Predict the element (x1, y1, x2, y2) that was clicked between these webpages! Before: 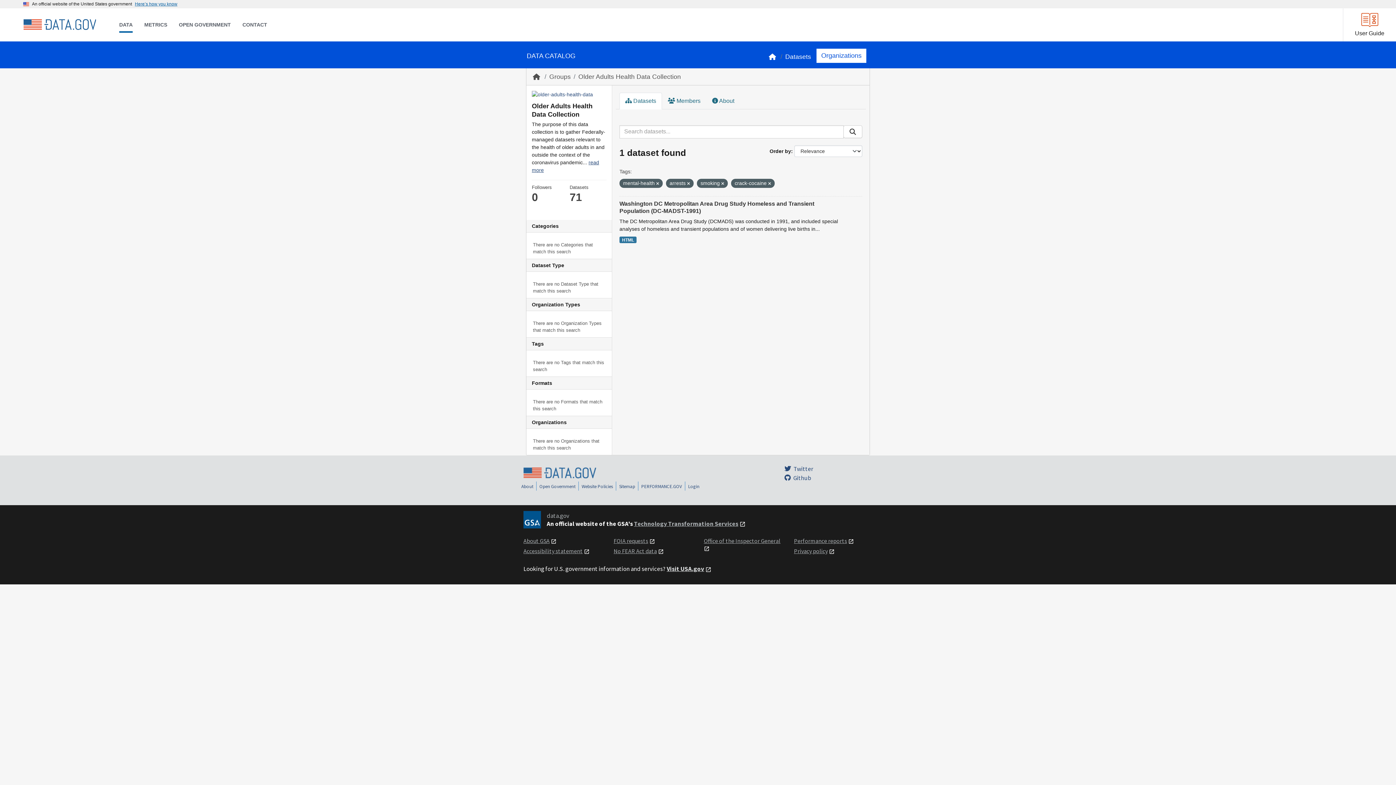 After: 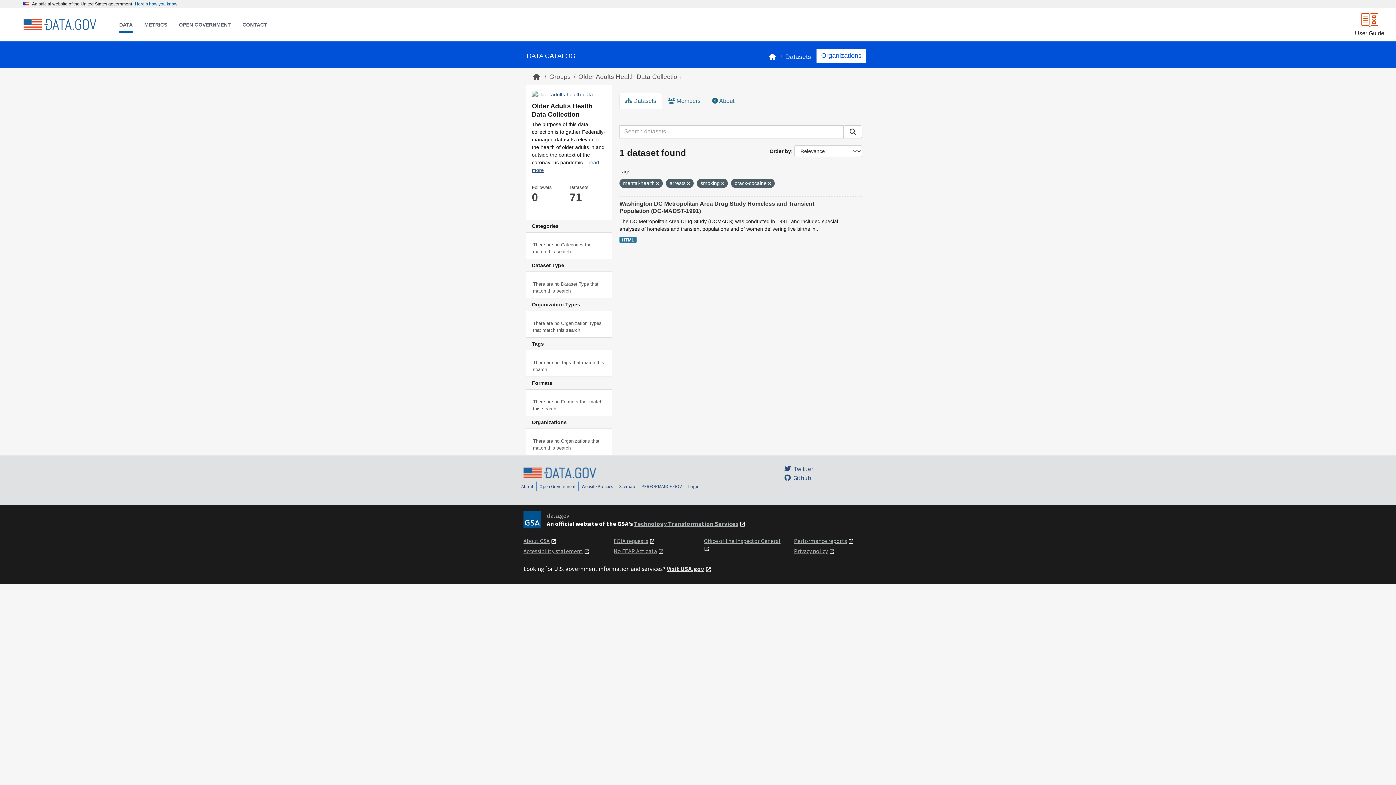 Action: label: Submit bbox: (843, 125, 862, 138)